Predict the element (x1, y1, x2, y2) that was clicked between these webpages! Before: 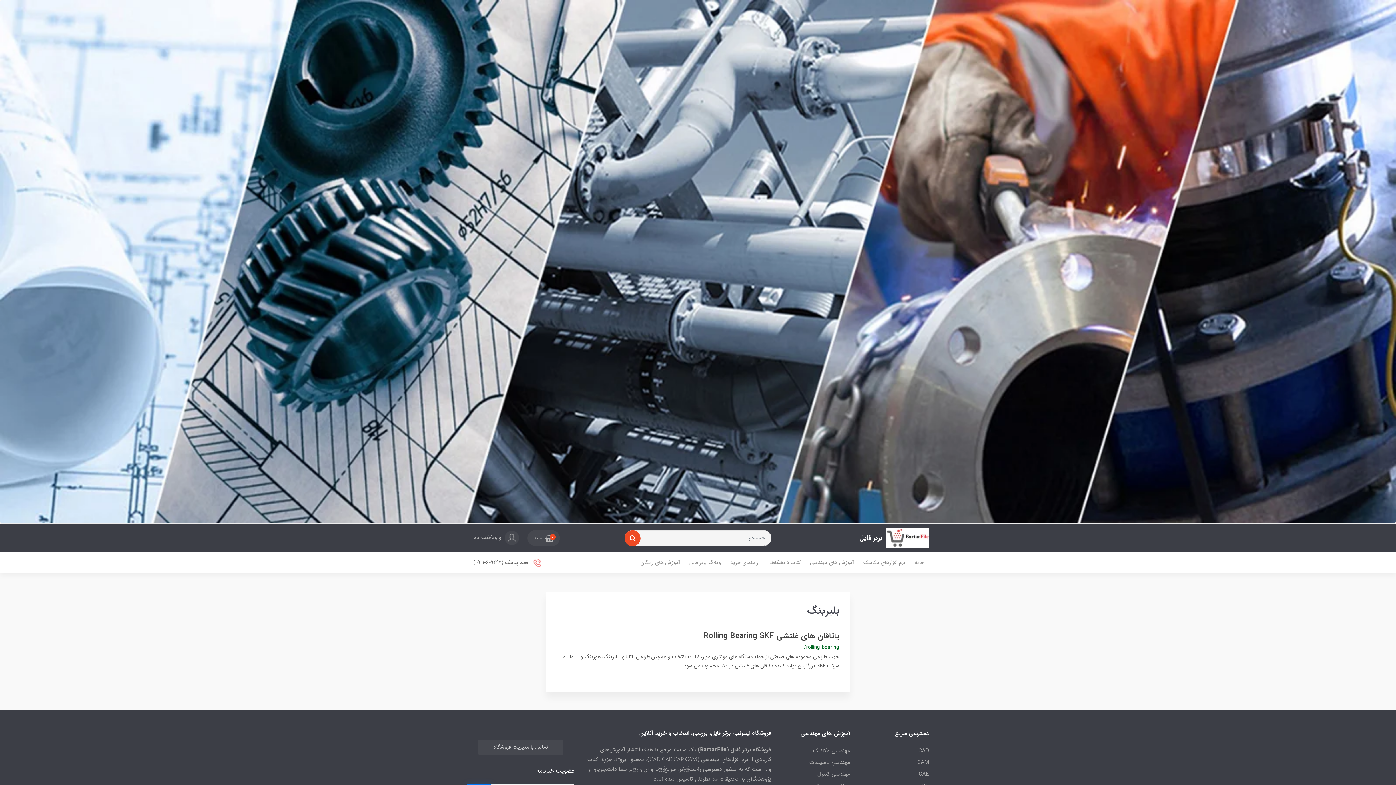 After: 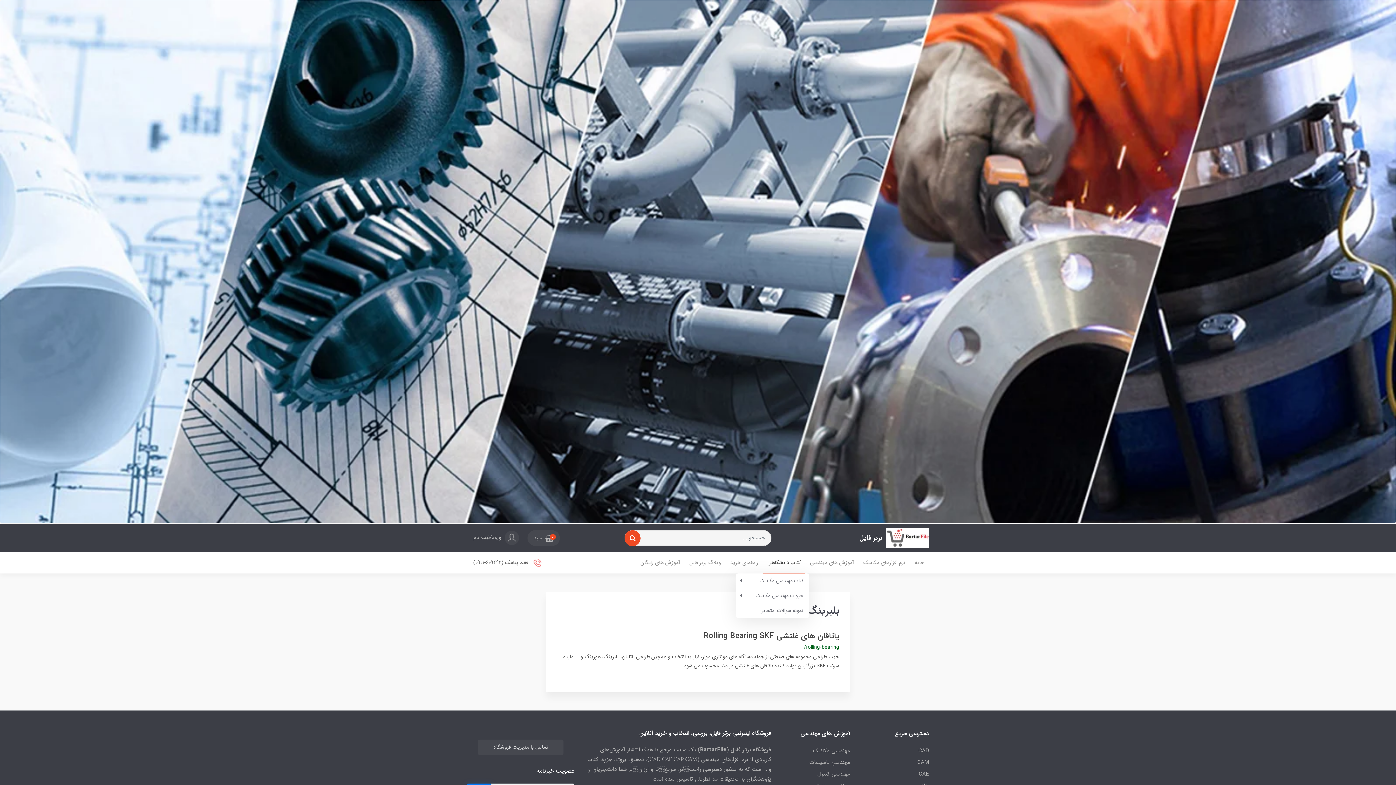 Action: bbox: (763, 552, 805, 573) label: کتاب دانشگاهی